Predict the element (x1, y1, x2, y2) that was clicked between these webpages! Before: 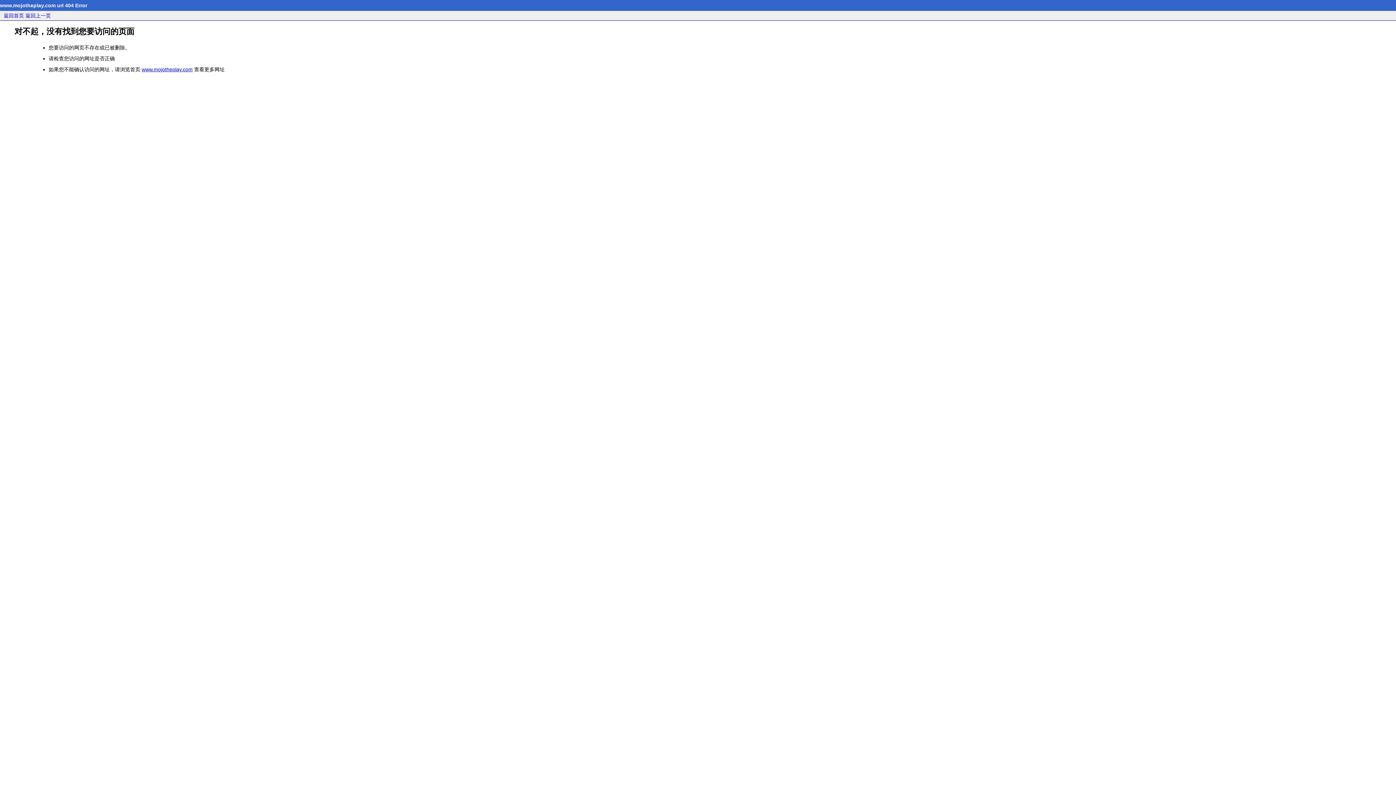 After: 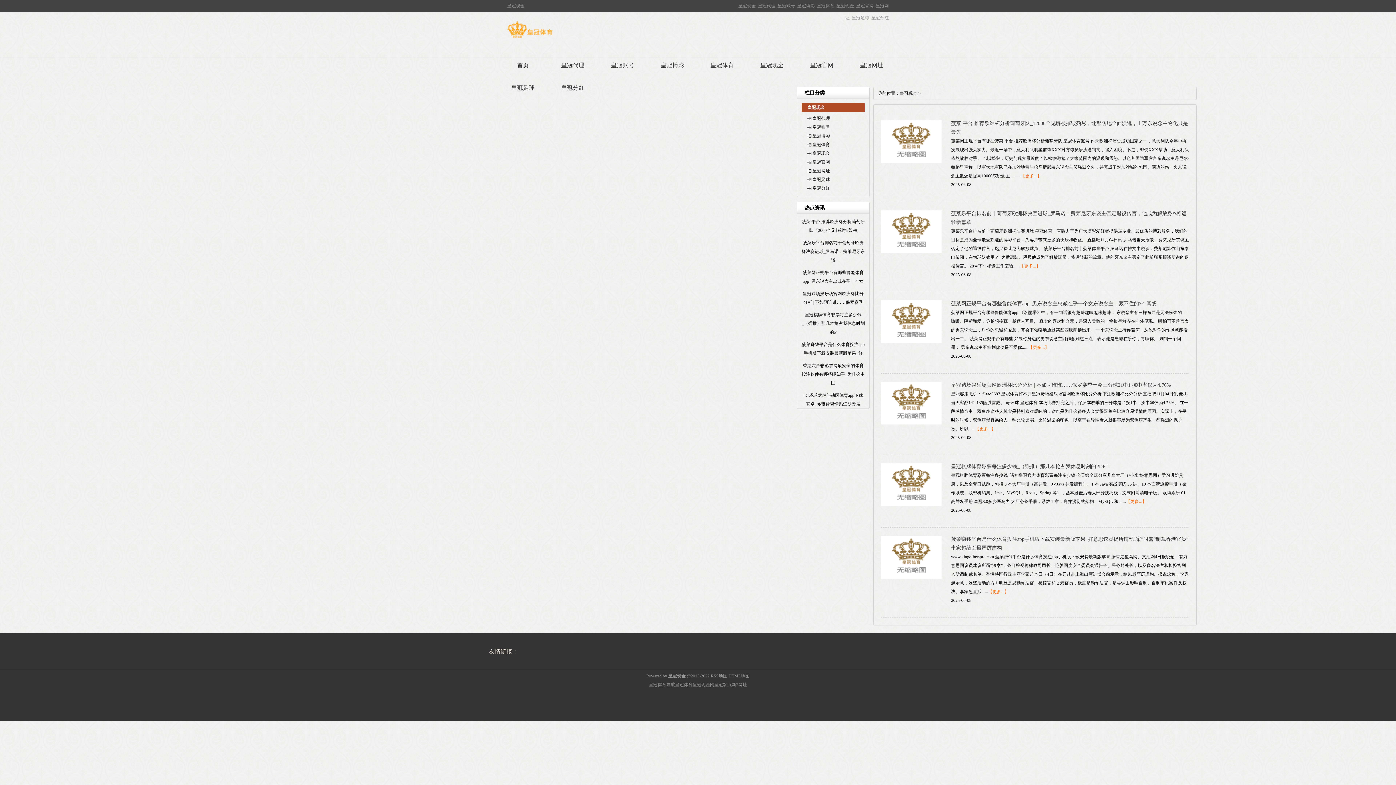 Action: label: 返回首页 bbox: (3, 12, 24, 18)